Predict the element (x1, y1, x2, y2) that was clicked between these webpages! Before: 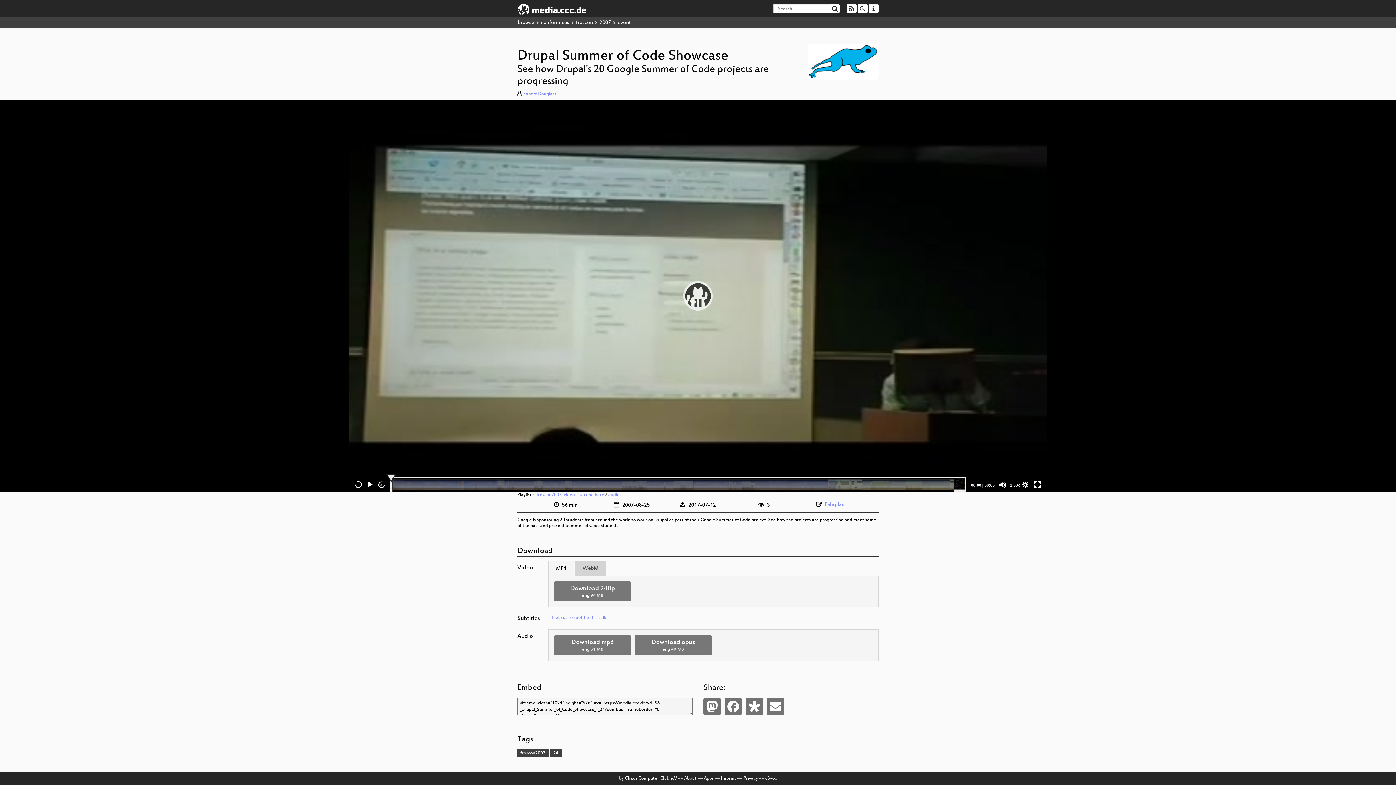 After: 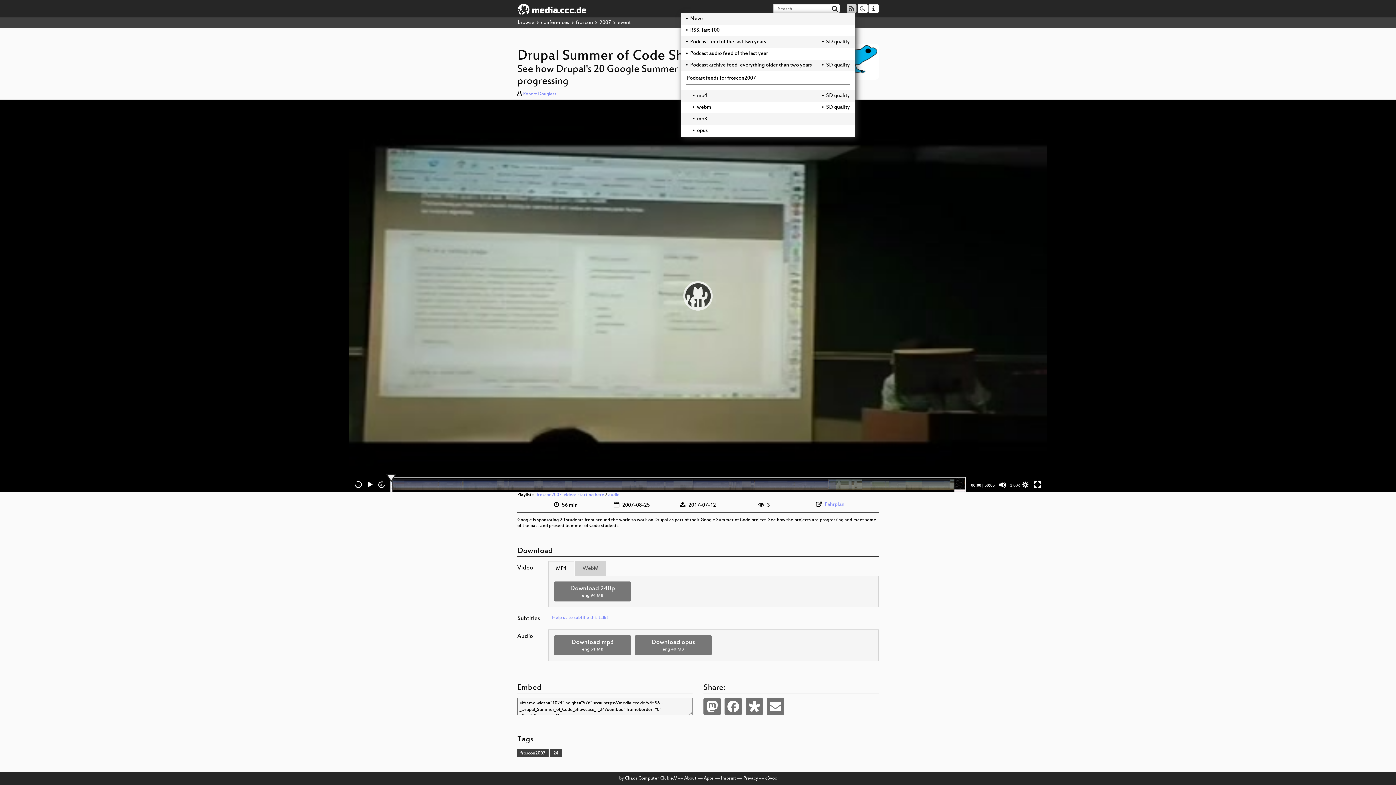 Action: bbox: (846, 4, 856, 13)